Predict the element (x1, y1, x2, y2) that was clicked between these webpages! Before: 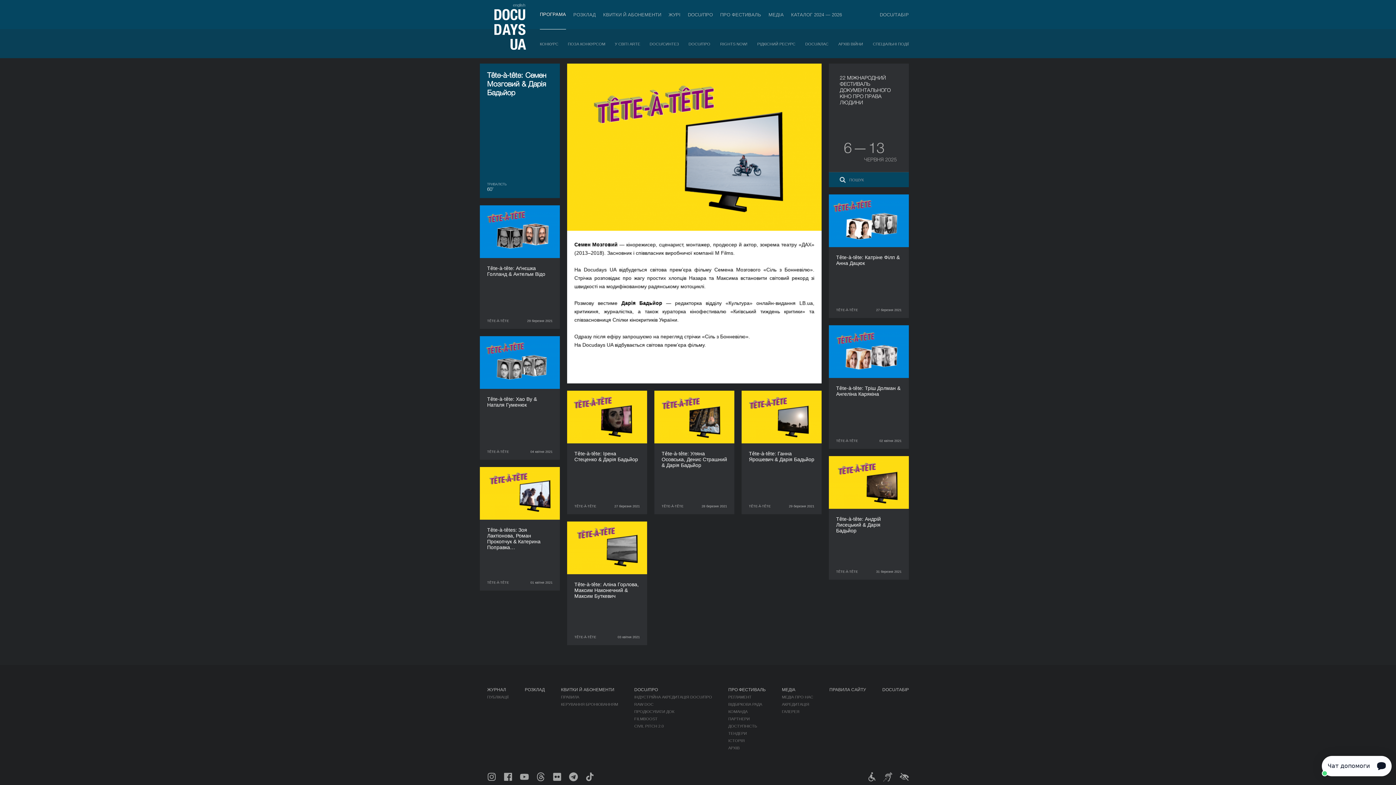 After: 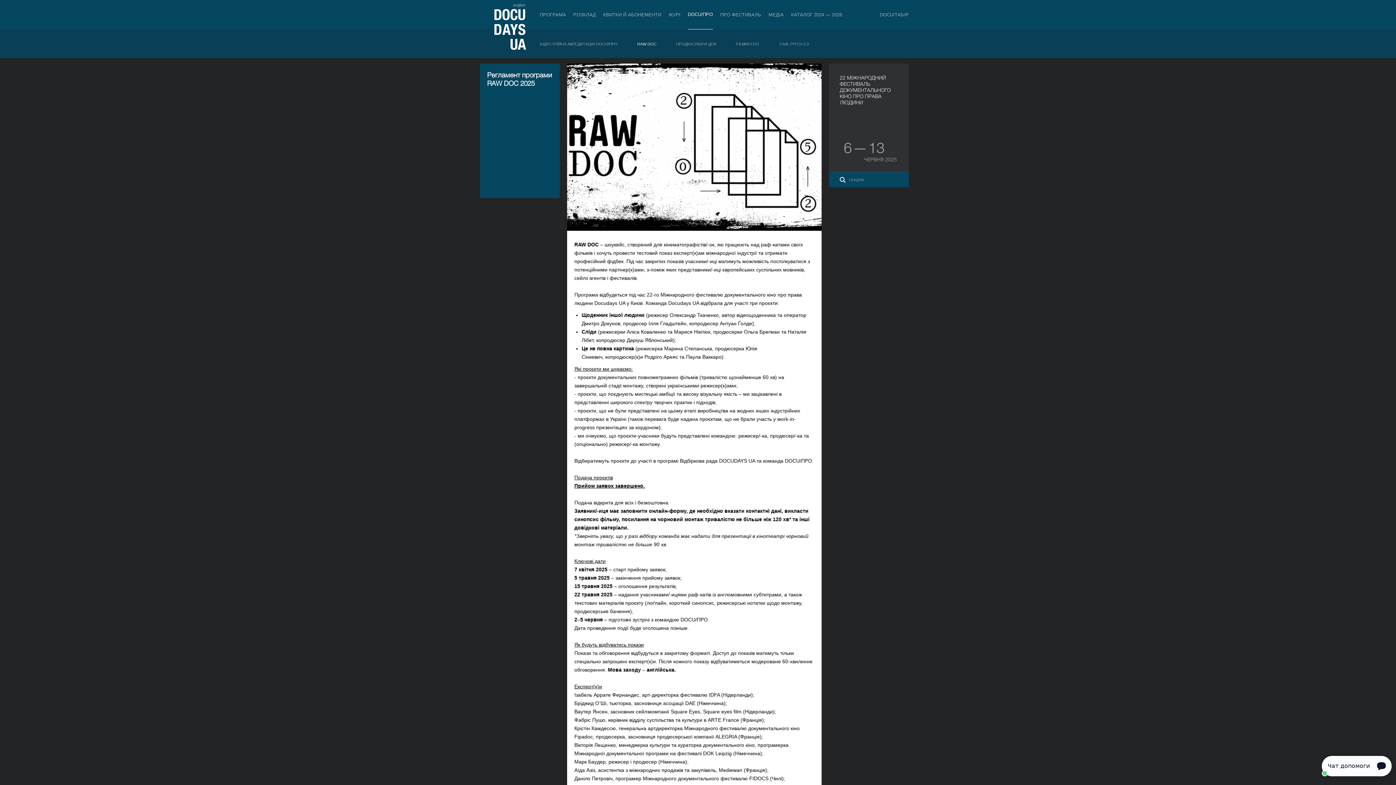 Action: bbox: (634, 702, 653, 706) label: RAW DOC